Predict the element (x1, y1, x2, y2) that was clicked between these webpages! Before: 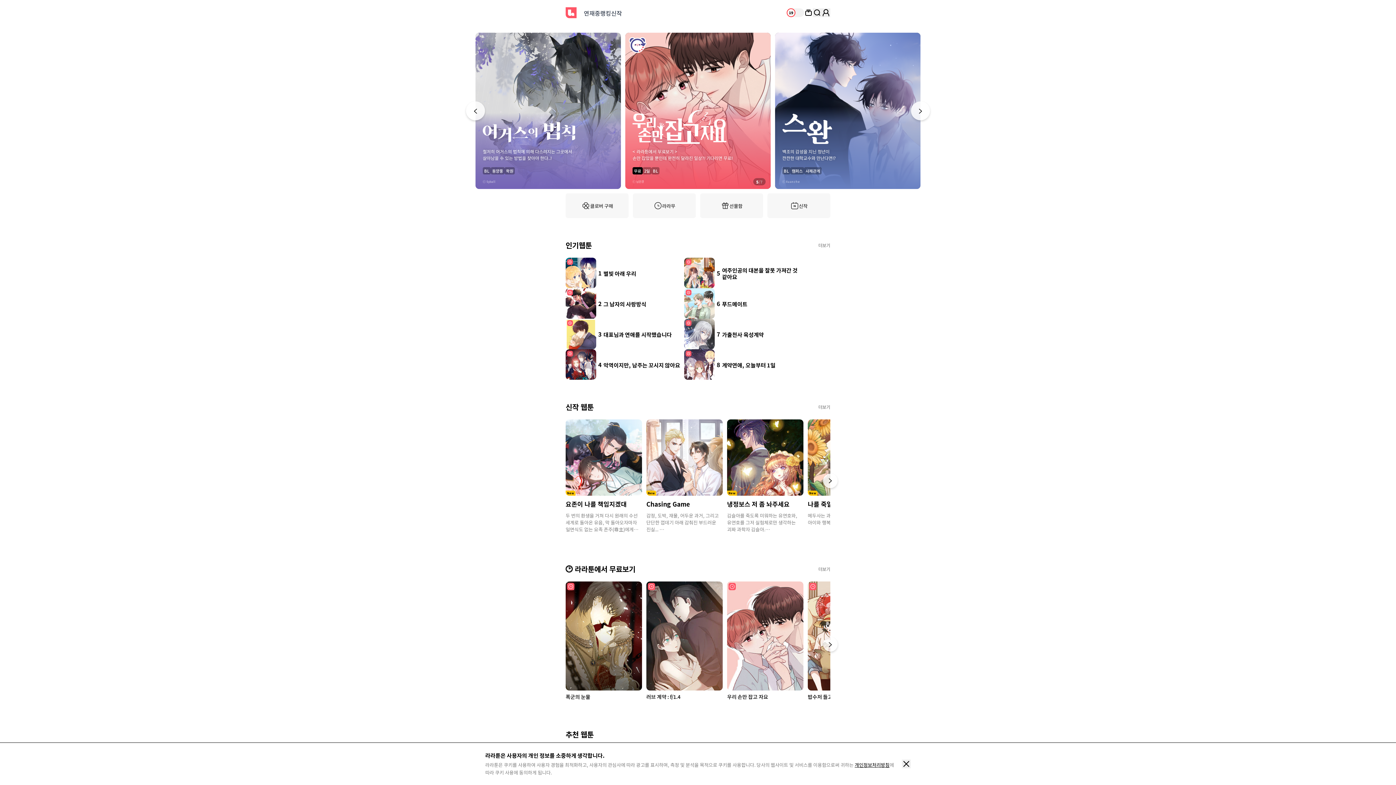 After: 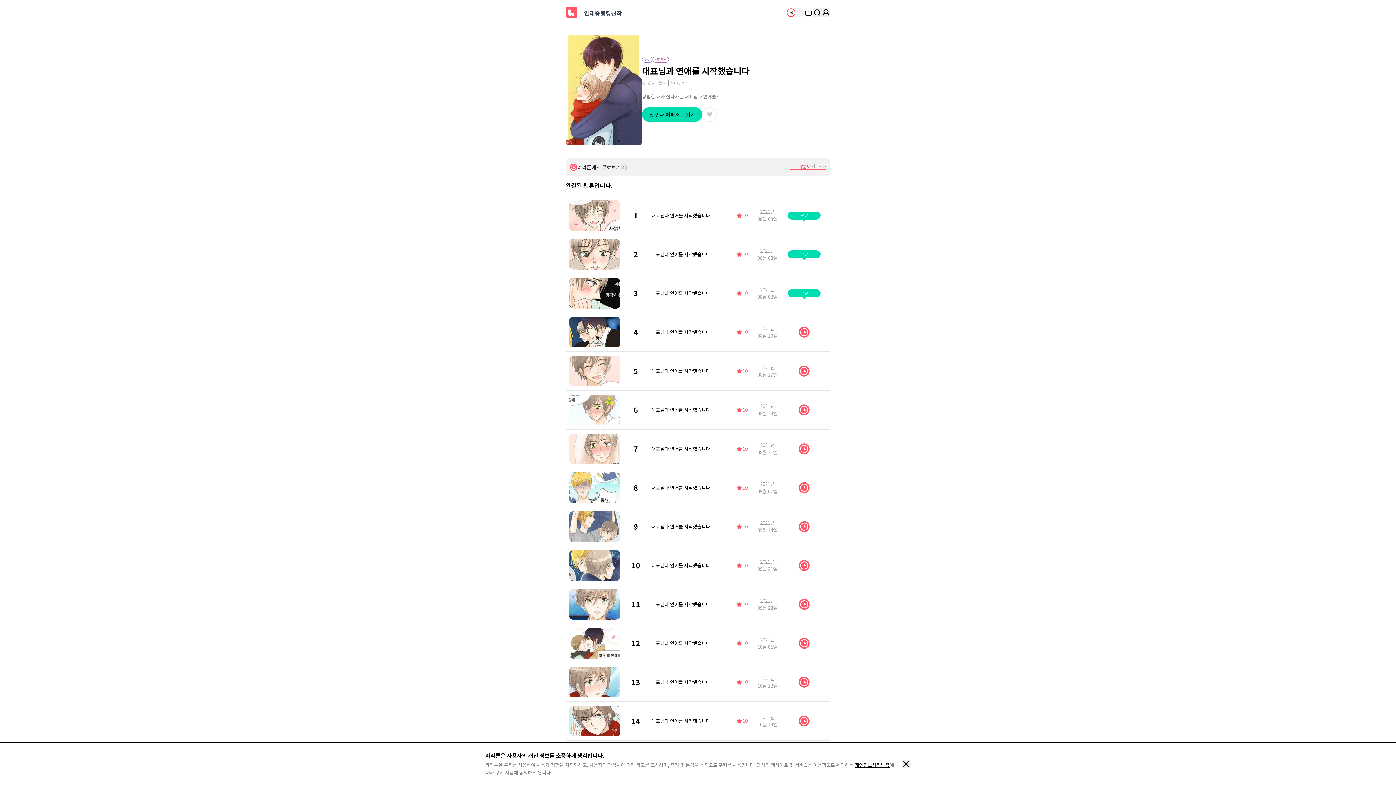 Action: label: 3

대표님과 연애를 시작했습니다 bbox: (565, 318, 684, 349)